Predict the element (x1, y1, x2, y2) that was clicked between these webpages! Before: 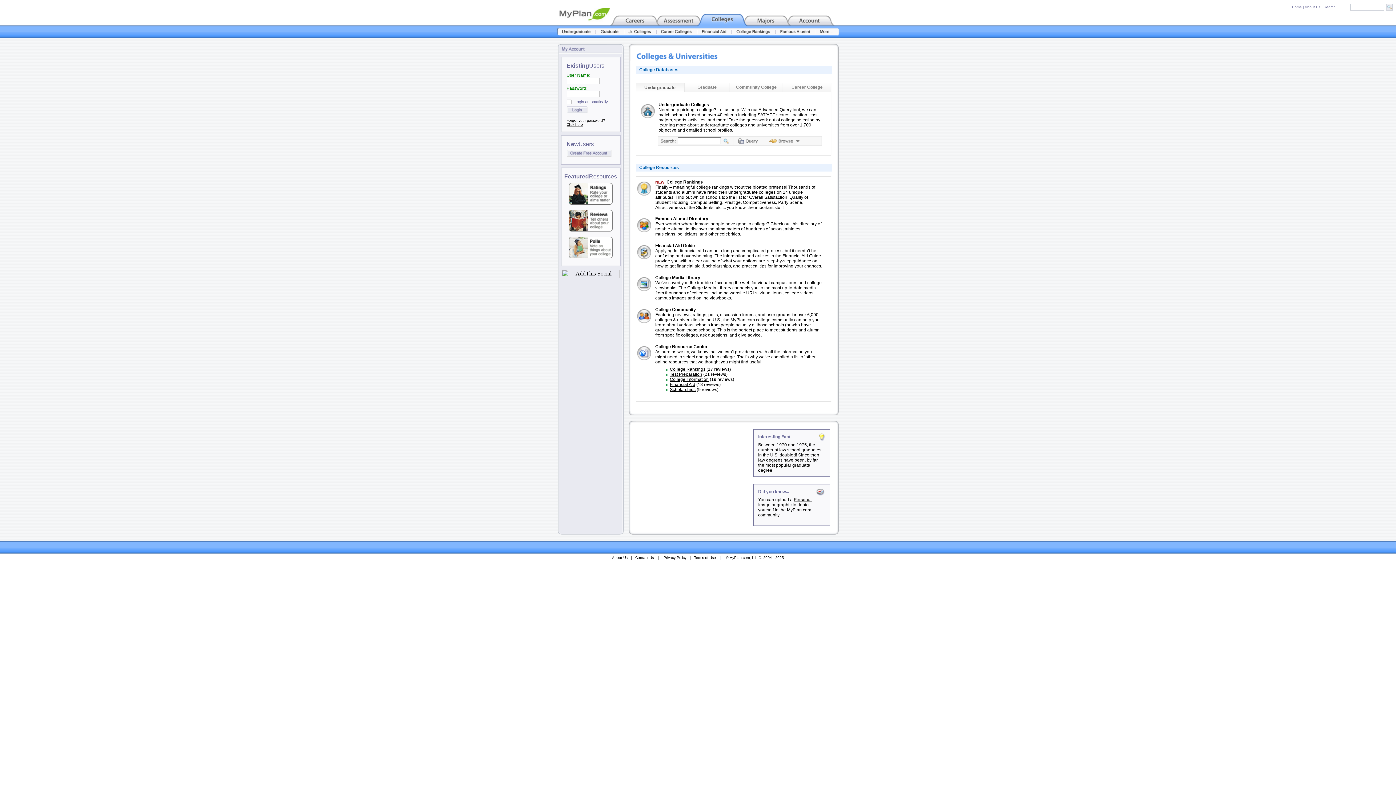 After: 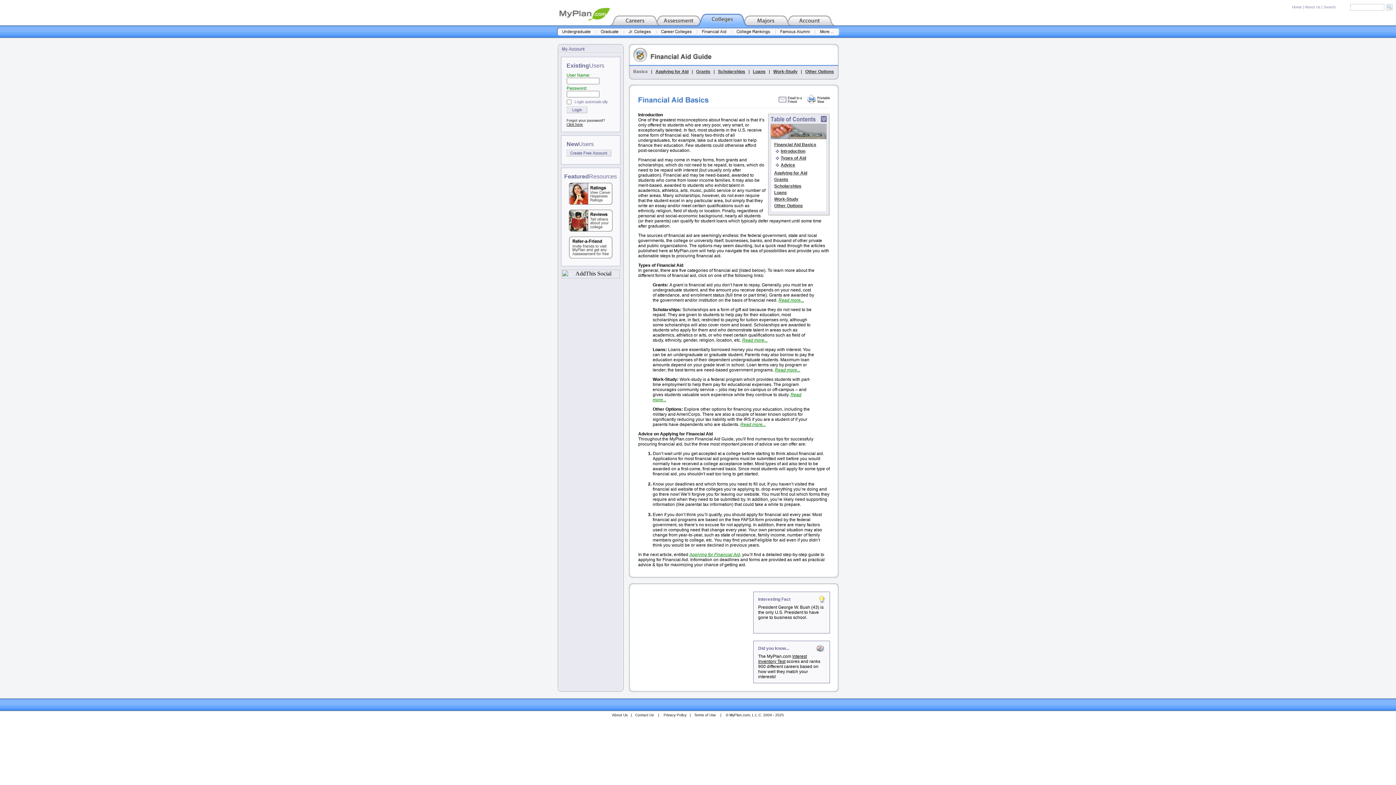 Action: bbox: (636, 254, 651, 260)